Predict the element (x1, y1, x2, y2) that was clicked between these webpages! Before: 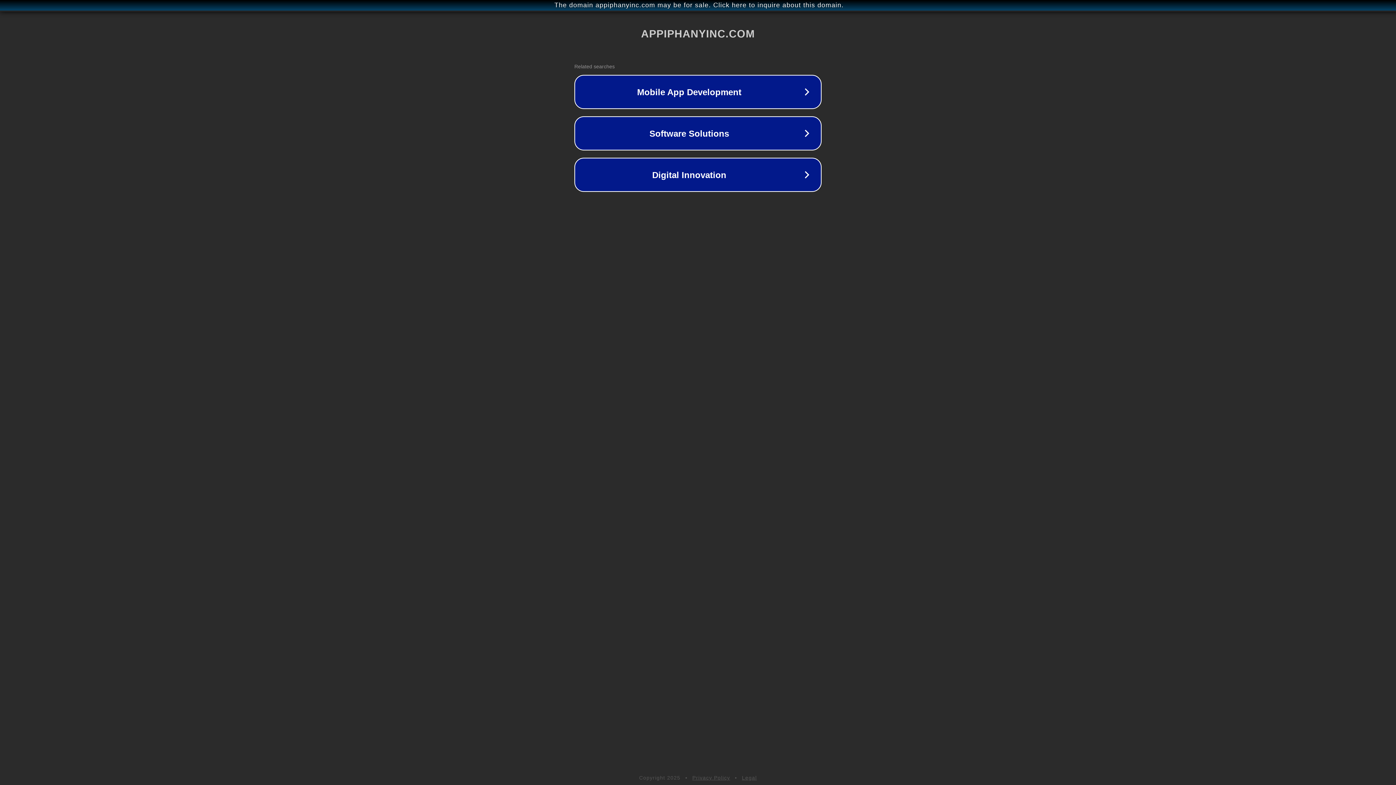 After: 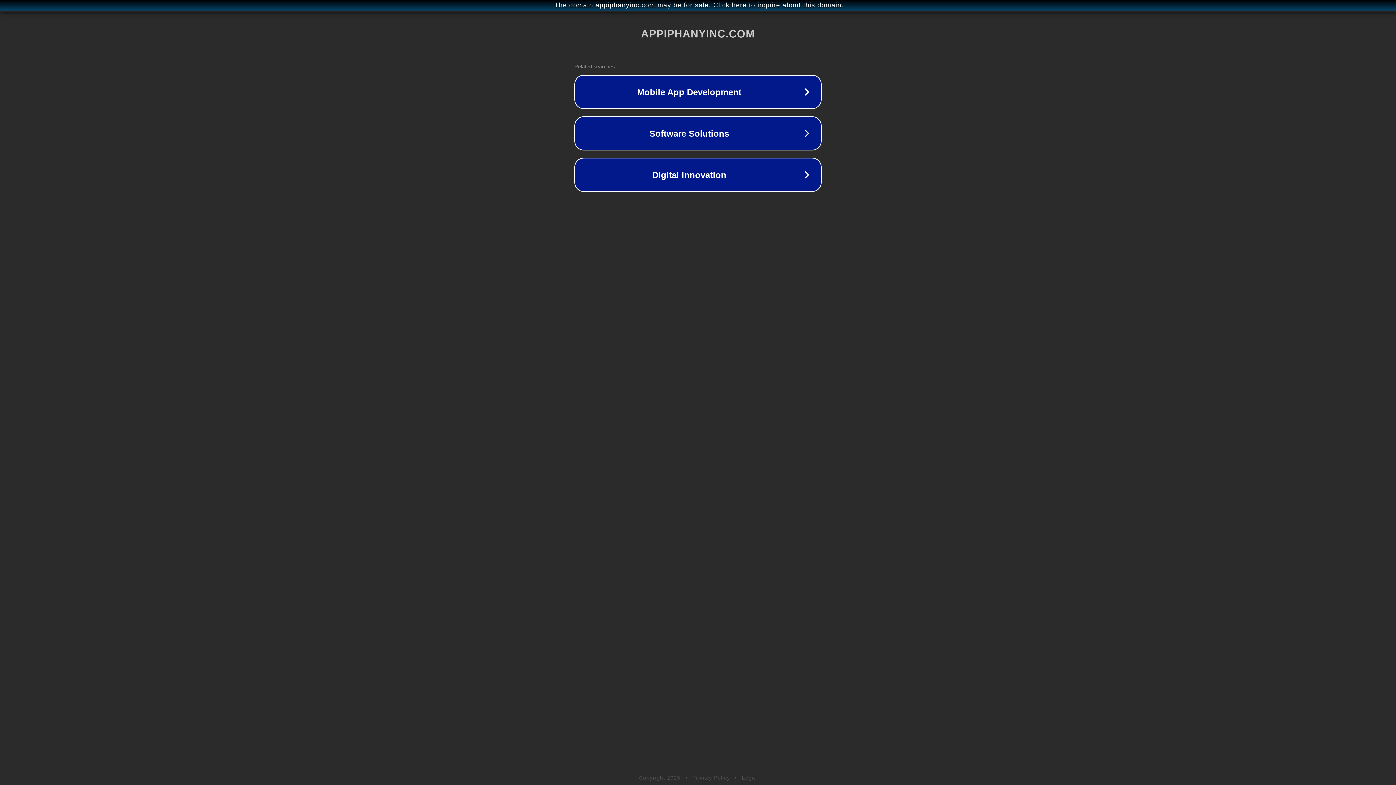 Action: bbox: (742, 775, 757, 781) label: Legal